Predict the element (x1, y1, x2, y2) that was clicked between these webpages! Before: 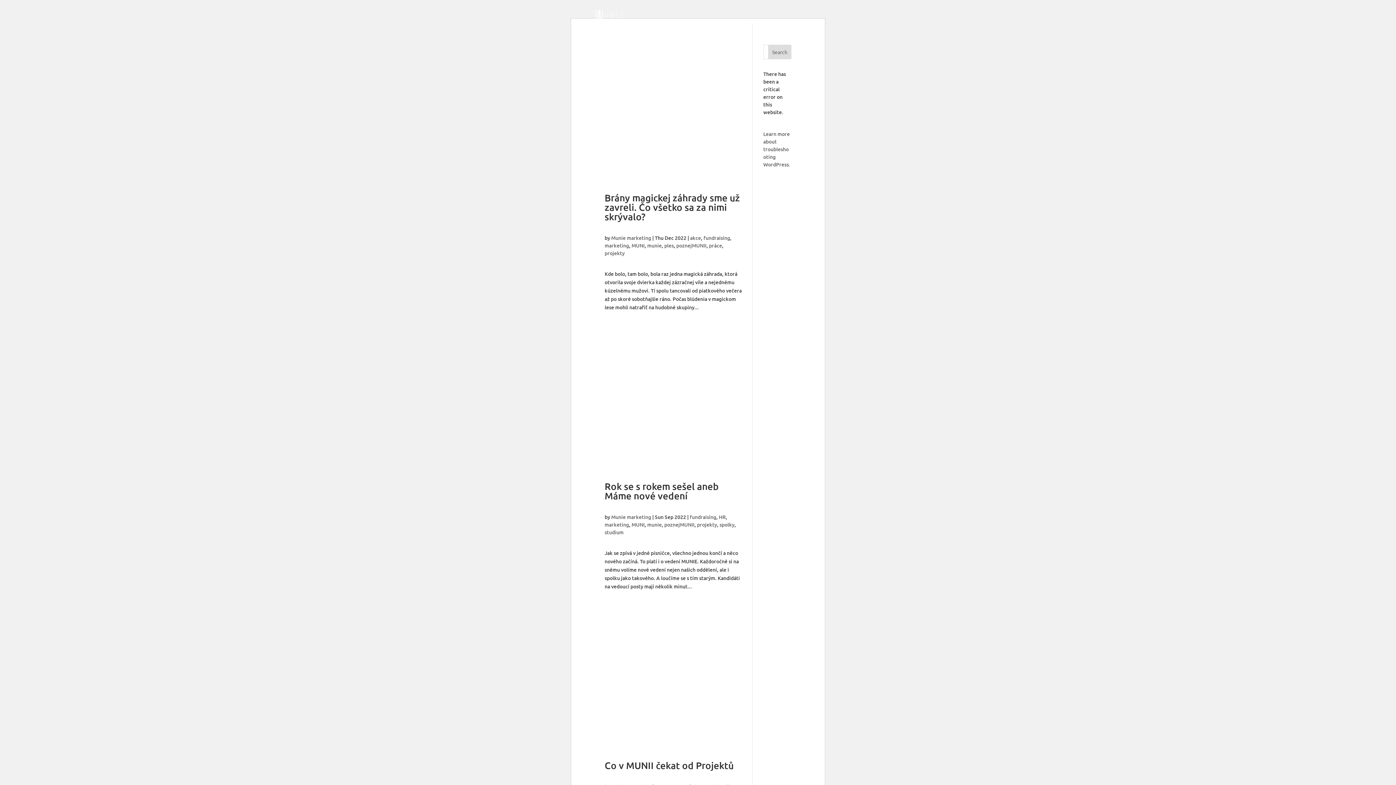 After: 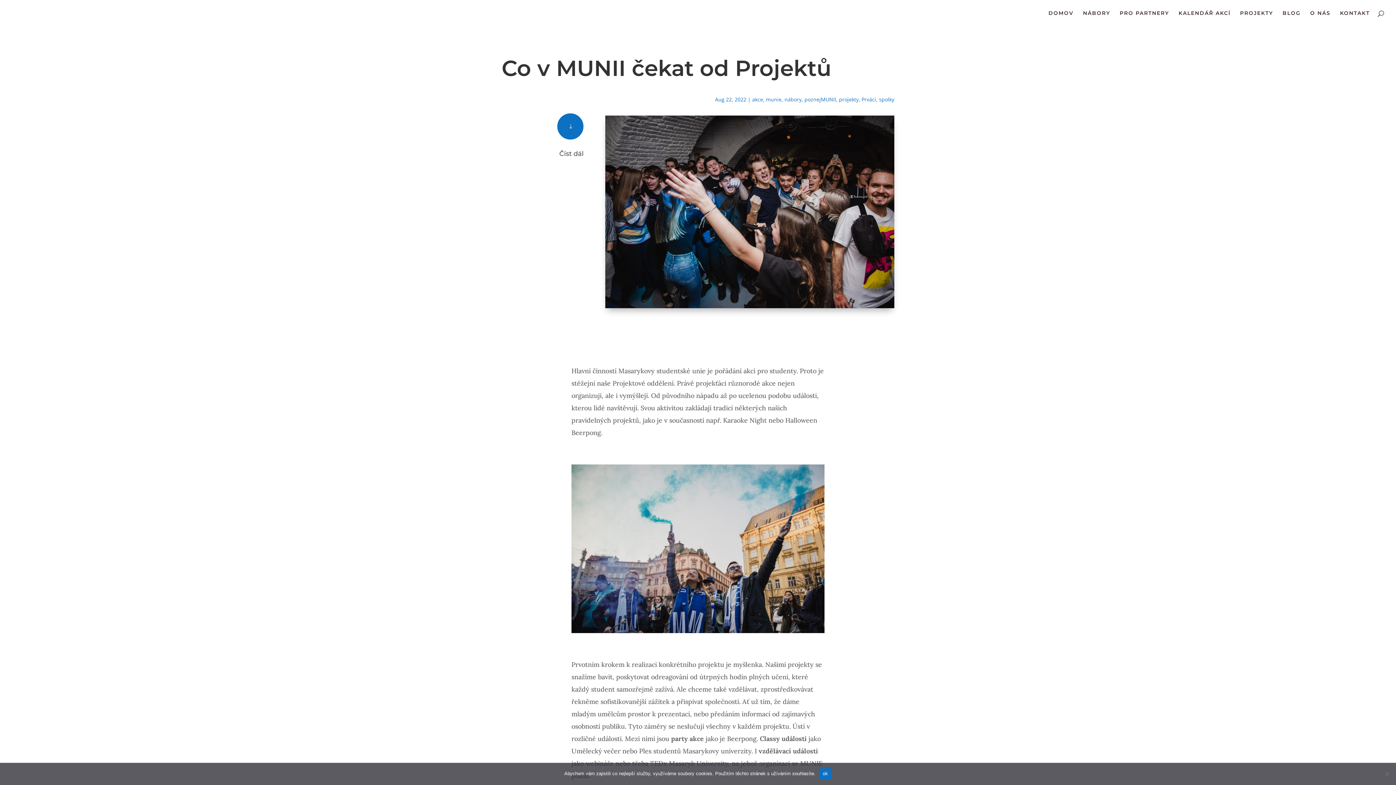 Action: bbox: (604, 759, 733, 771) label: Co v MUNII čekat od Projektů